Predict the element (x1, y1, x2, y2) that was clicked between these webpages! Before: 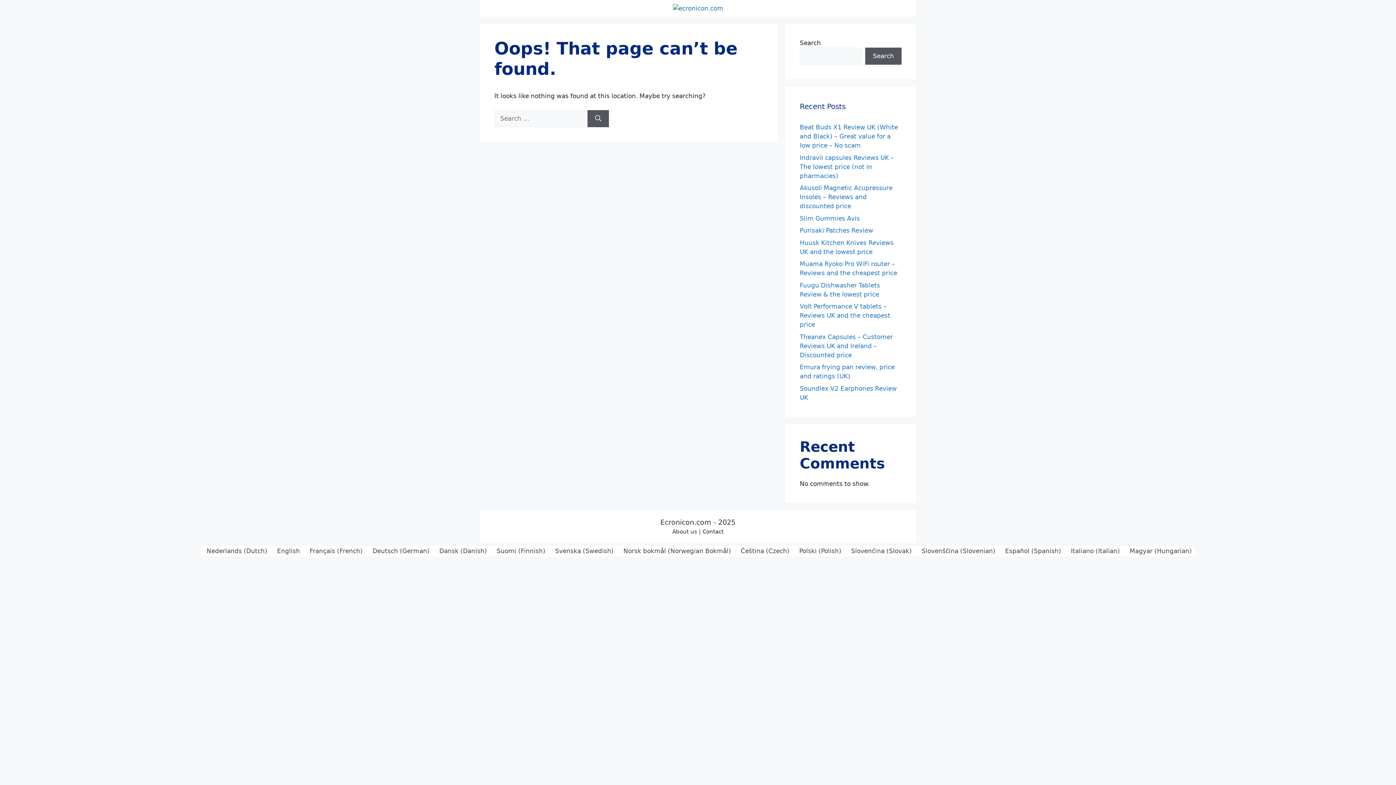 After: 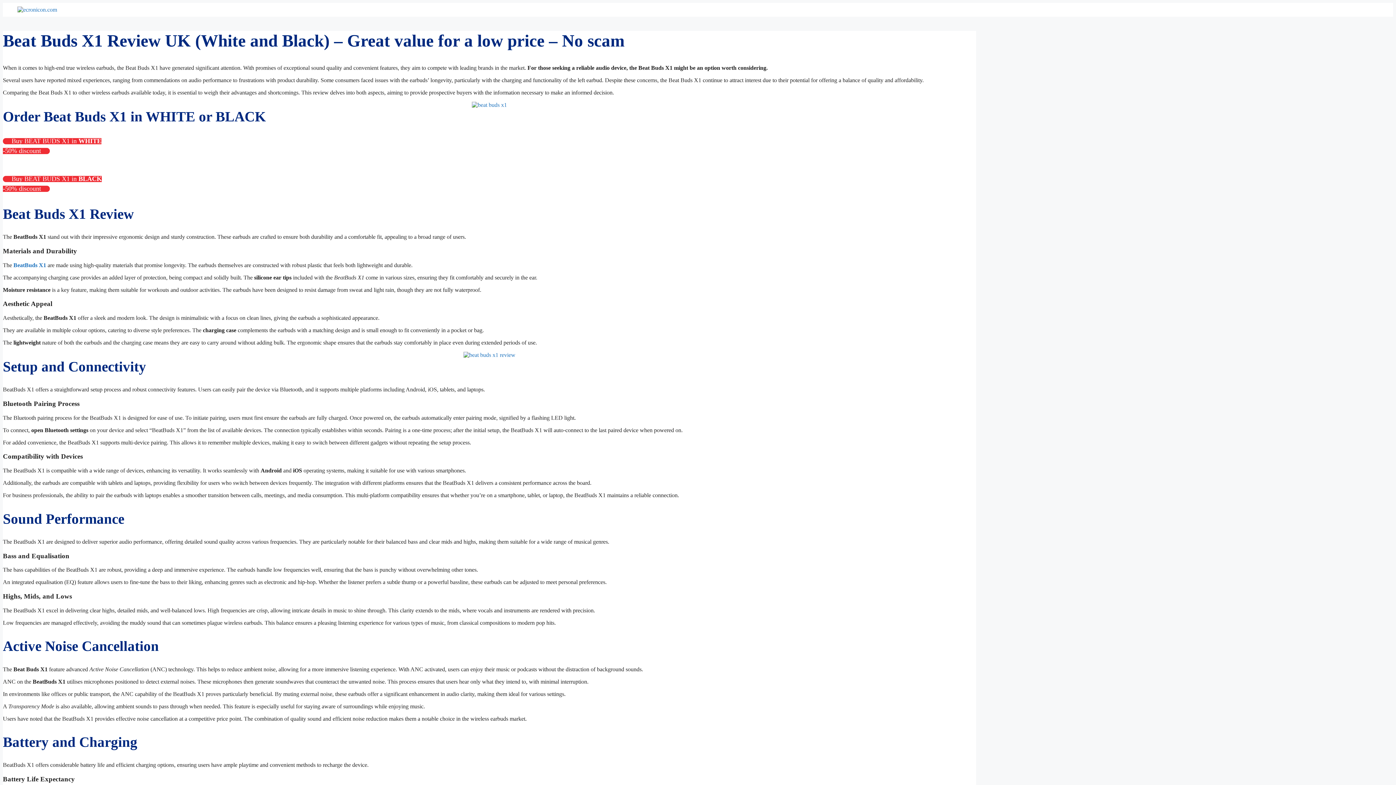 Action: label: Beat Buds X1 Review UK (White and Black) – Great value for a low price – No scam bbox: (800, 123, 898, 149)